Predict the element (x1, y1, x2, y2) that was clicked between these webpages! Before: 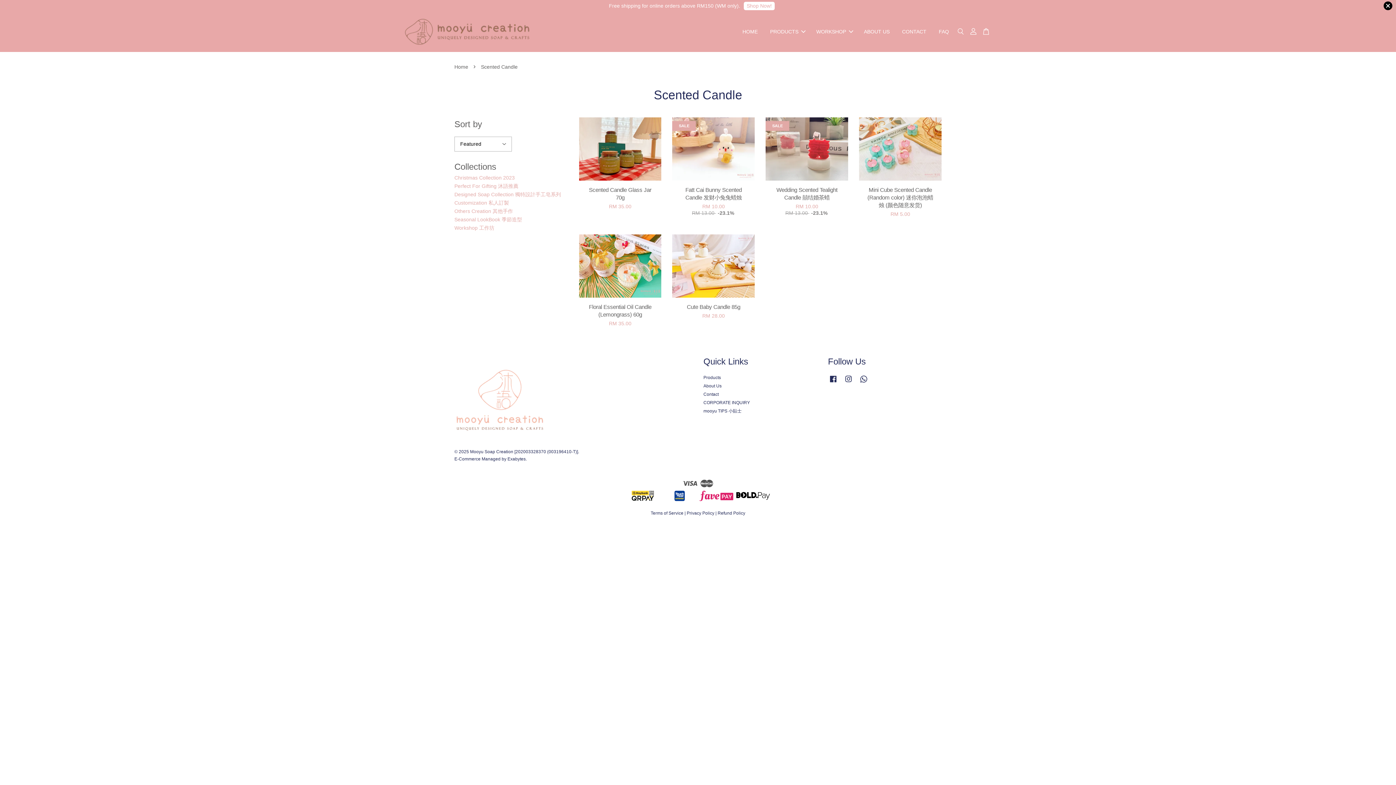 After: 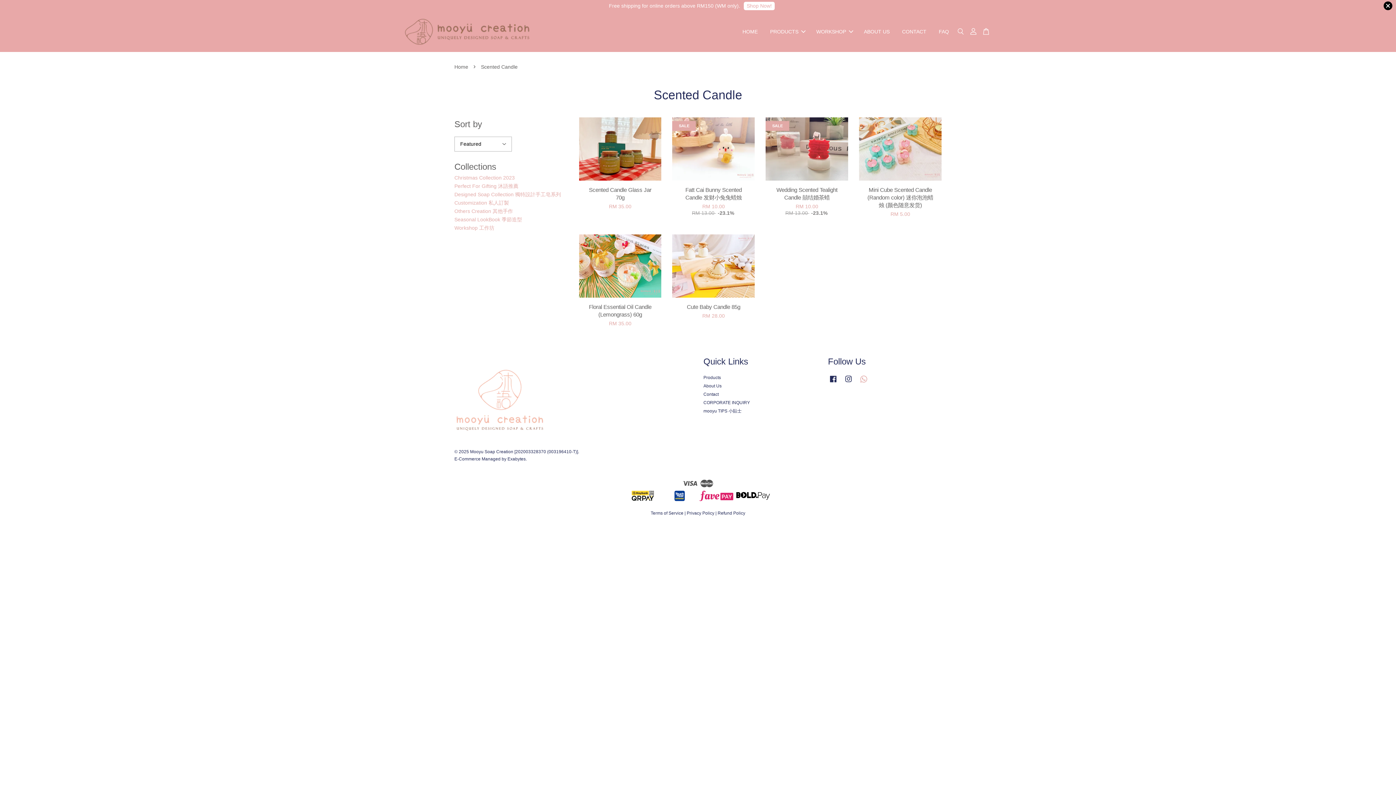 Action: bbox: (858, 380, 868, 385) label: Whatsapp